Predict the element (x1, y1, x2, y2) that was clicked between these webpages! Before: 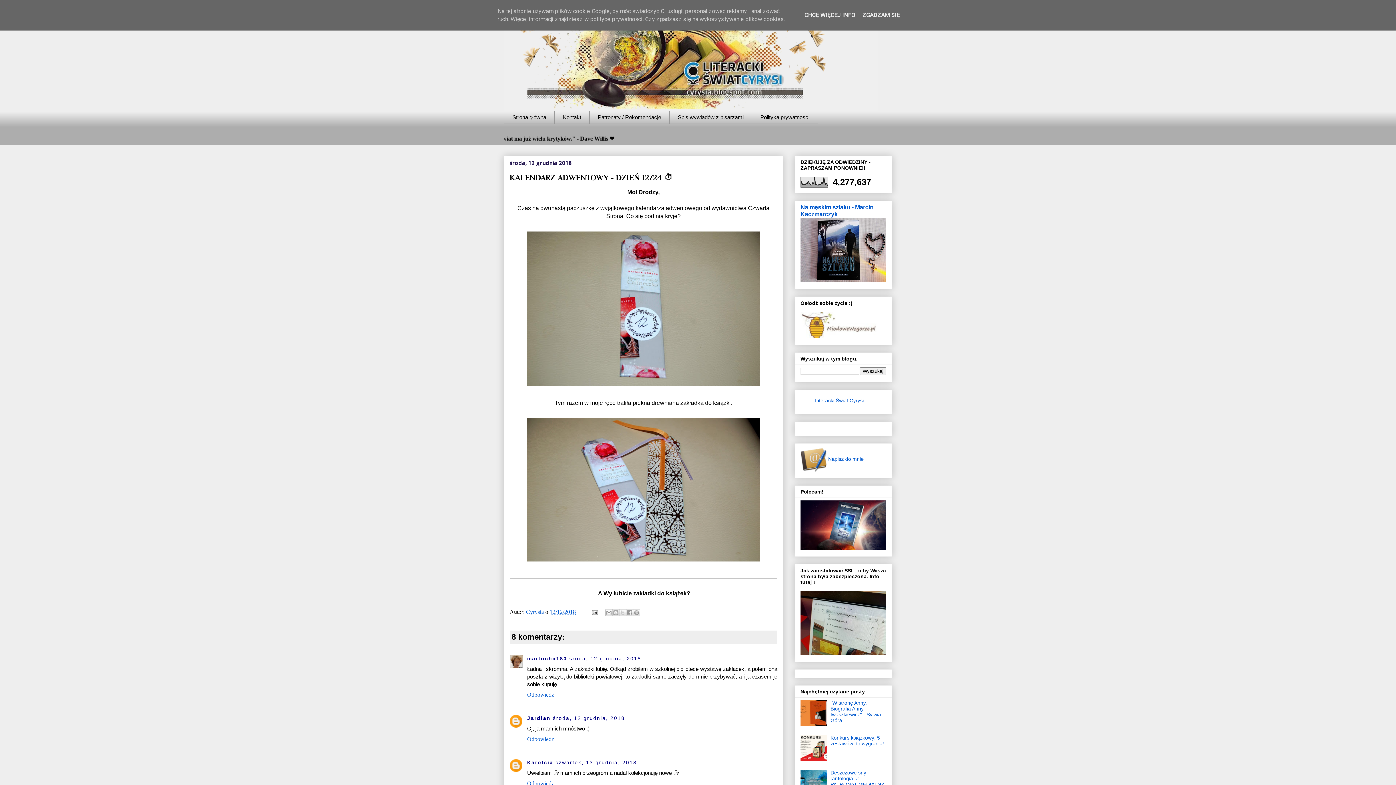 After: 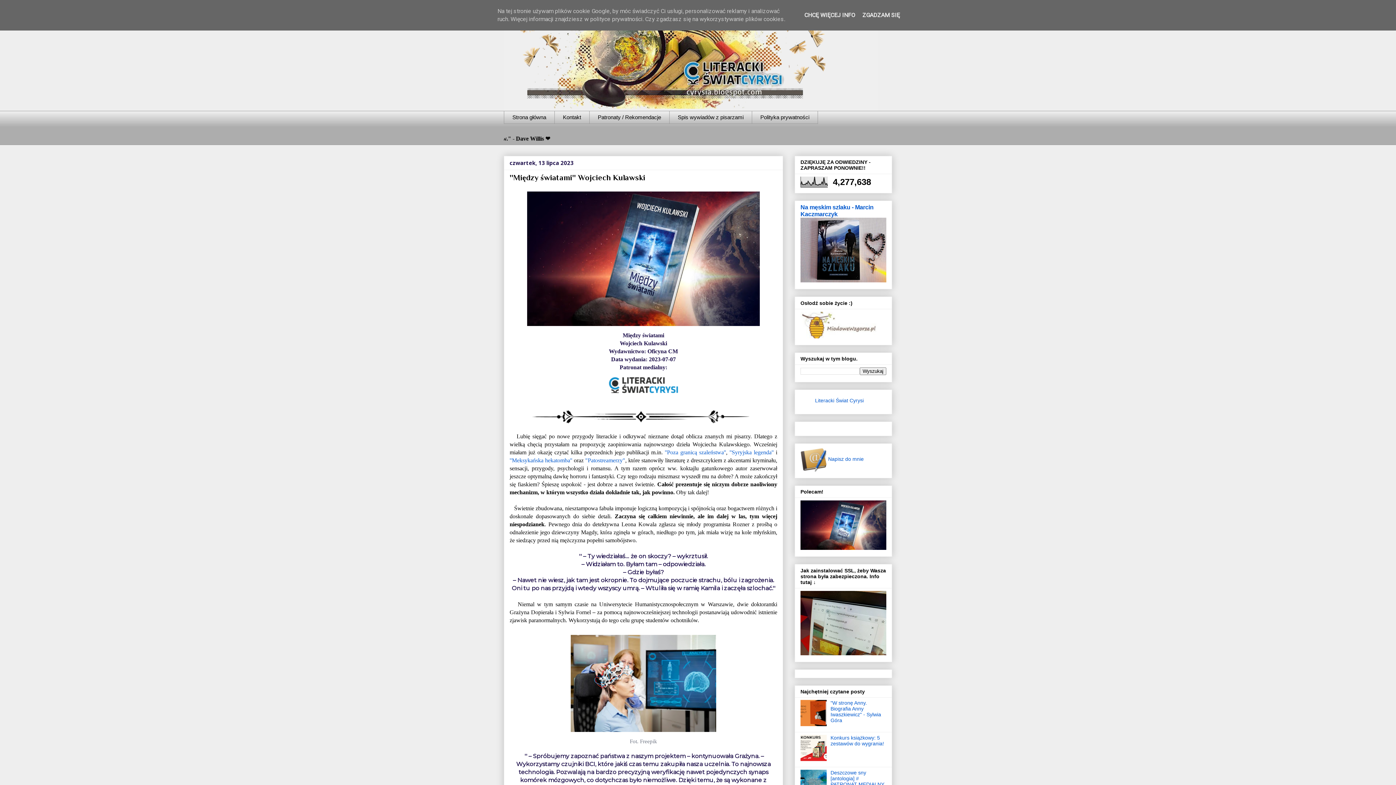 Action: bbox: (800, 545, 886, 551)